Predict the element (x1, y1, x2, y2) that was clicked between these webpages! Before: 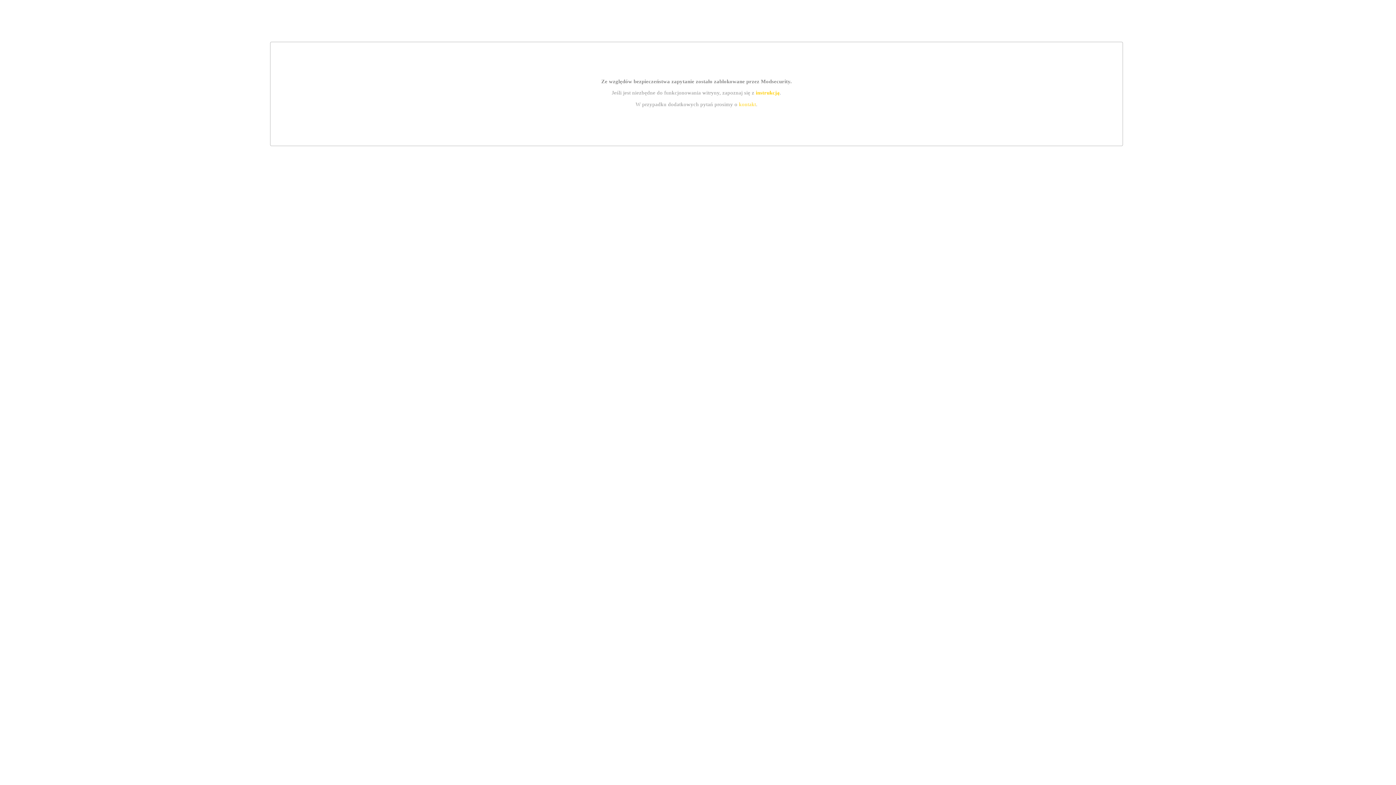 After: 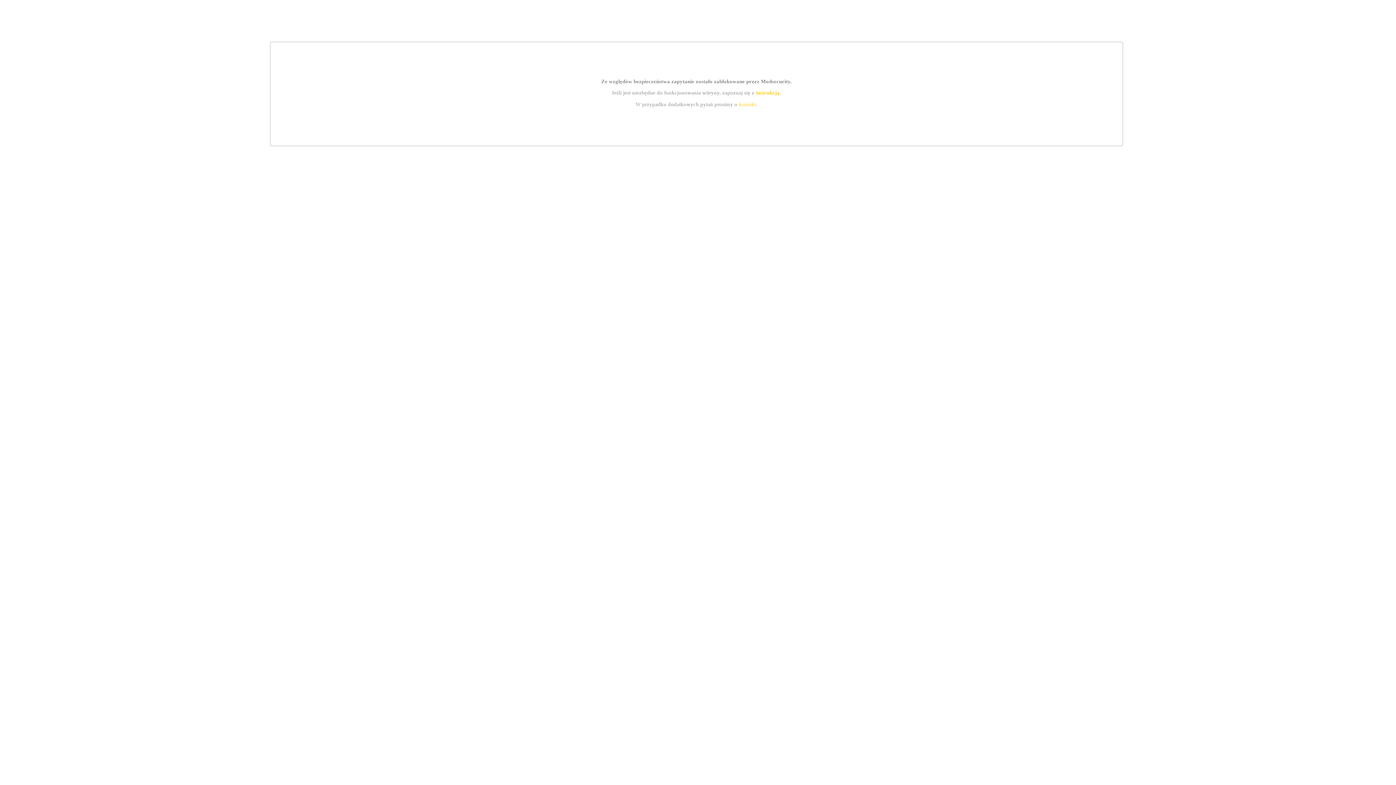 Action: bbox: (755, 89, 779, 95) label: instrukcją